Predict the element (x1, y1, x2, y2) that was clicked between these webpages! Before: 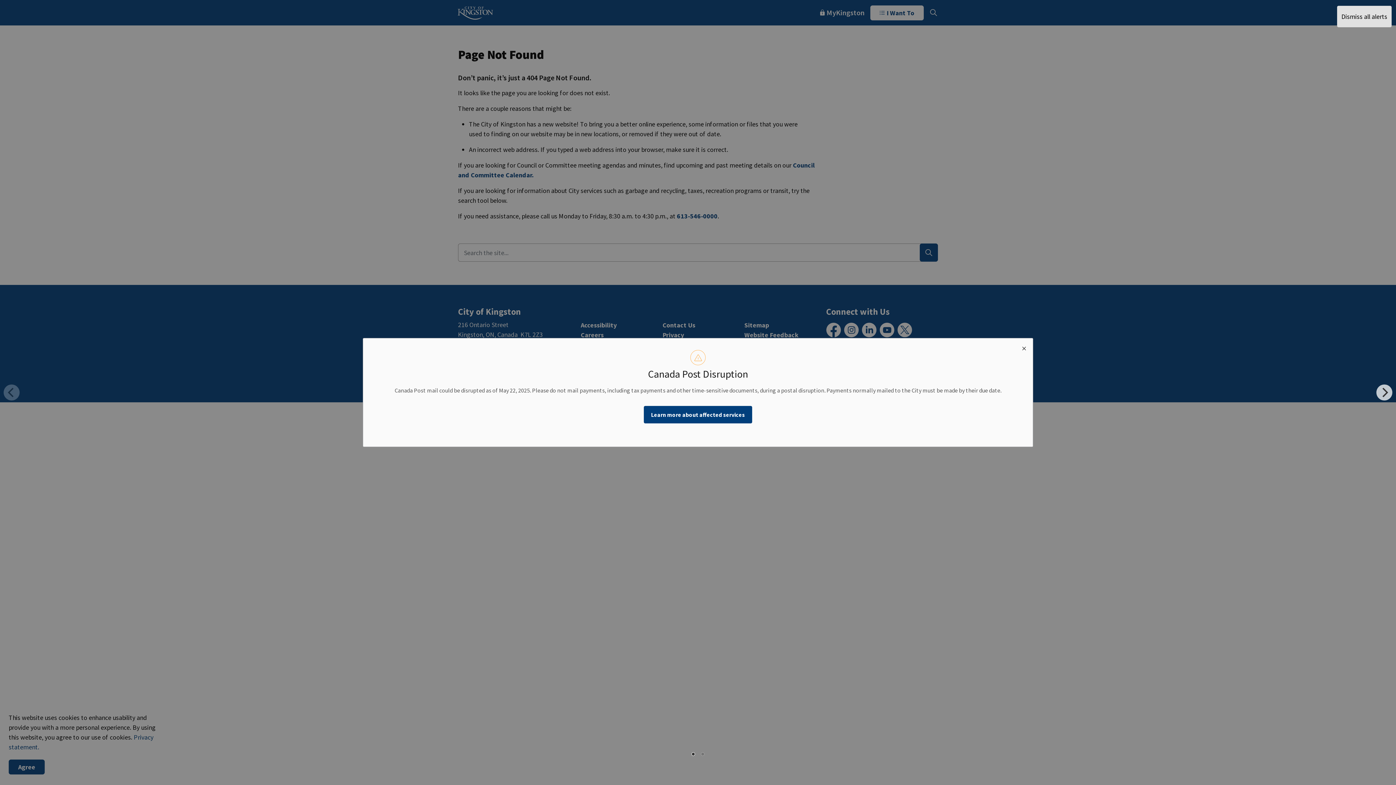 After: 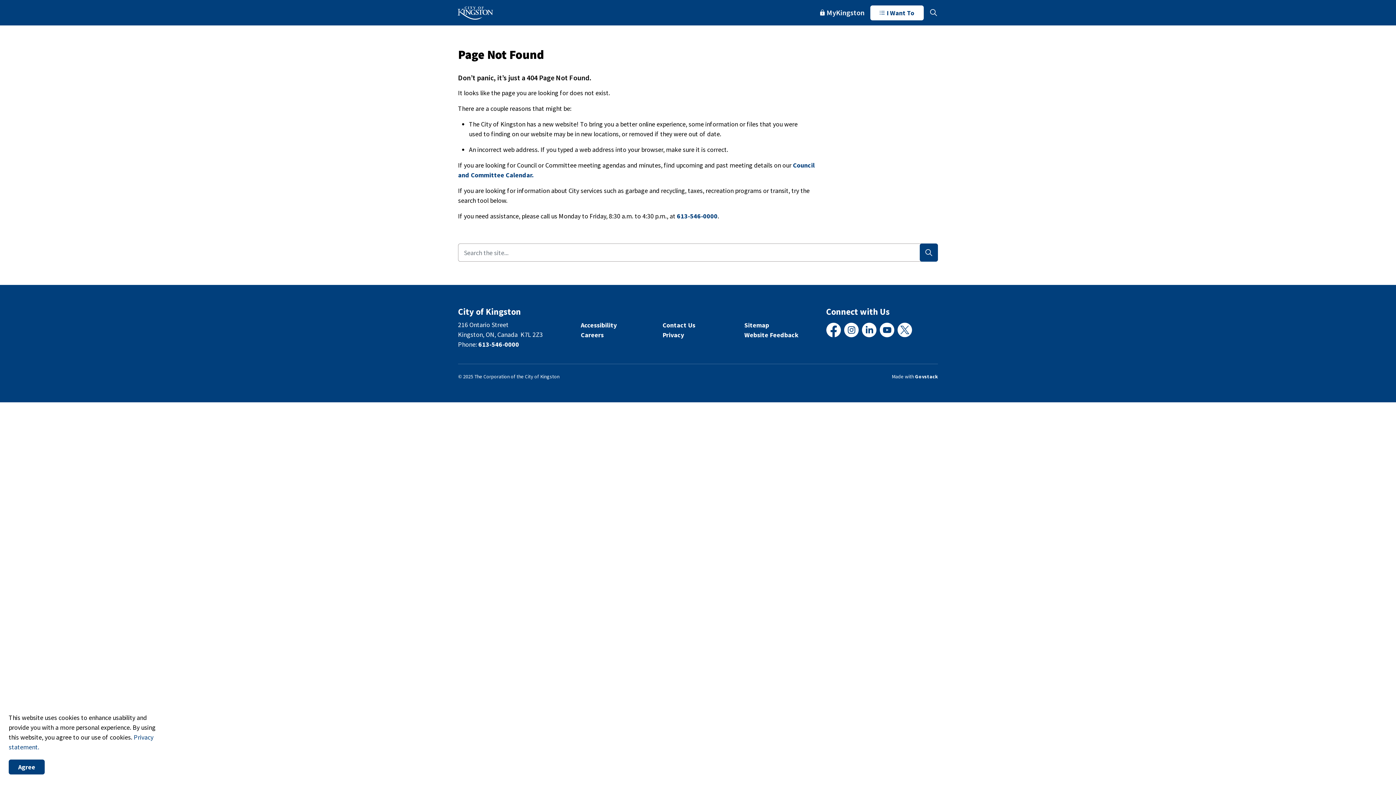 Action: bbox: (1337, 5, 1392, 27) label: Dismiss all alerts